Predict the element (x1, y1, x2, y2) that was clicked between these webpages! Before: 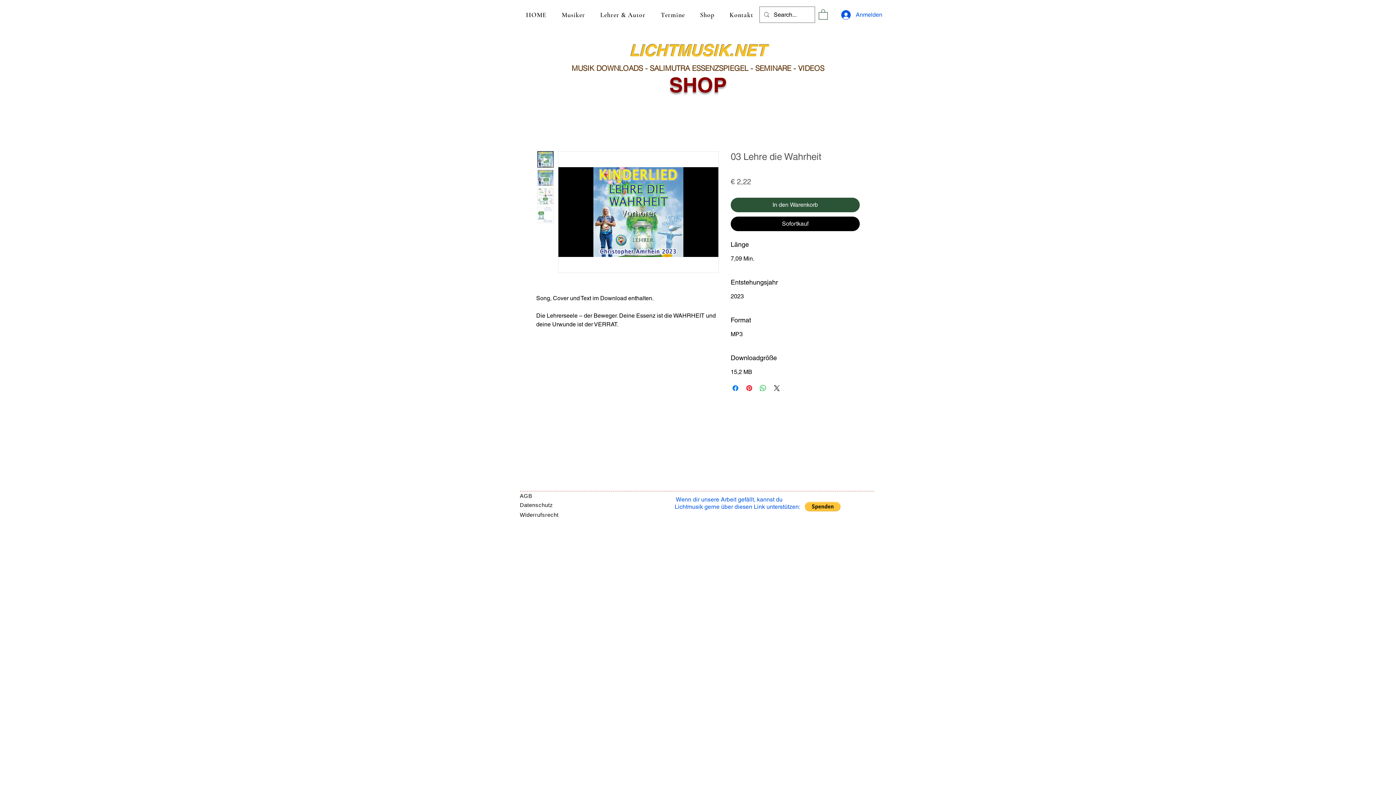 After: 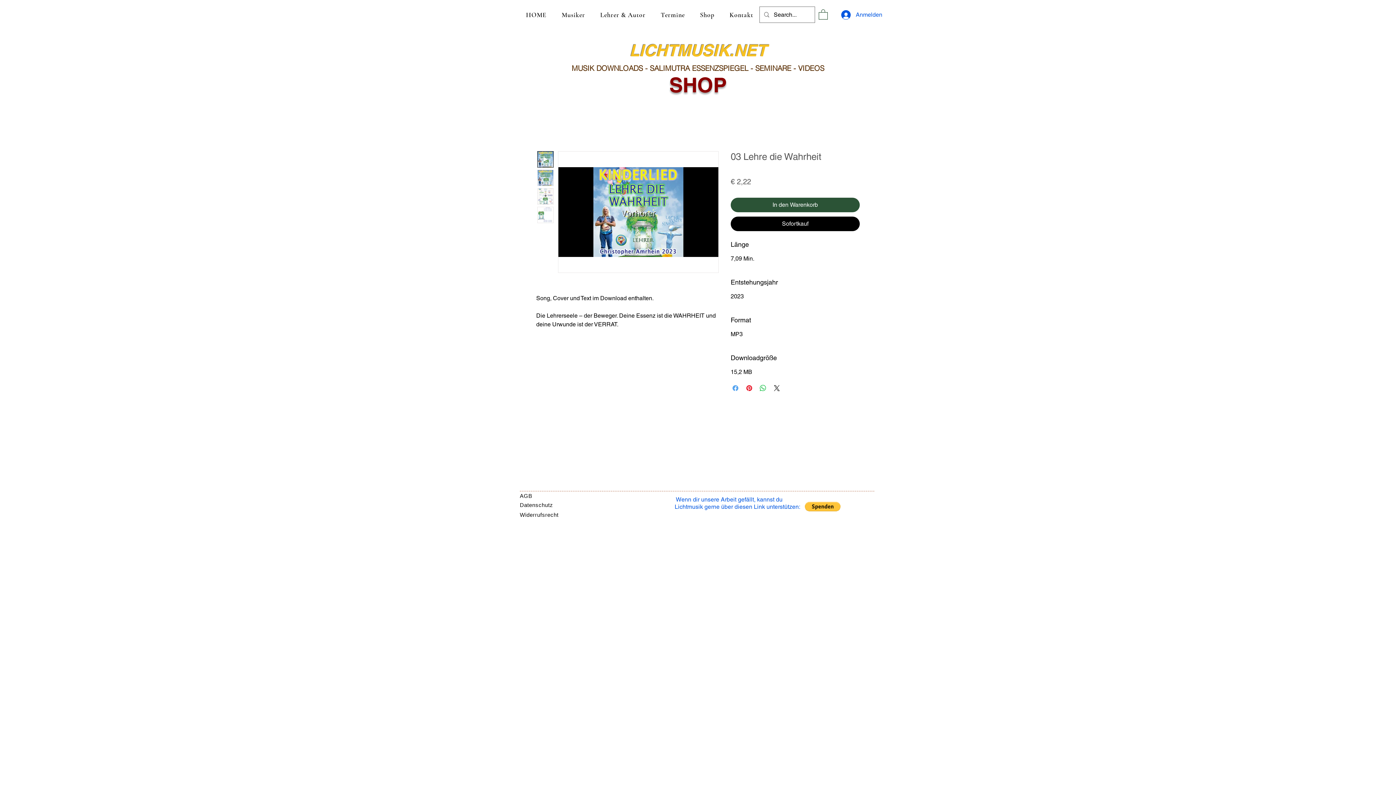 Action: bbox: (731, 383, 740, 392) label: Bei Facebook teilen